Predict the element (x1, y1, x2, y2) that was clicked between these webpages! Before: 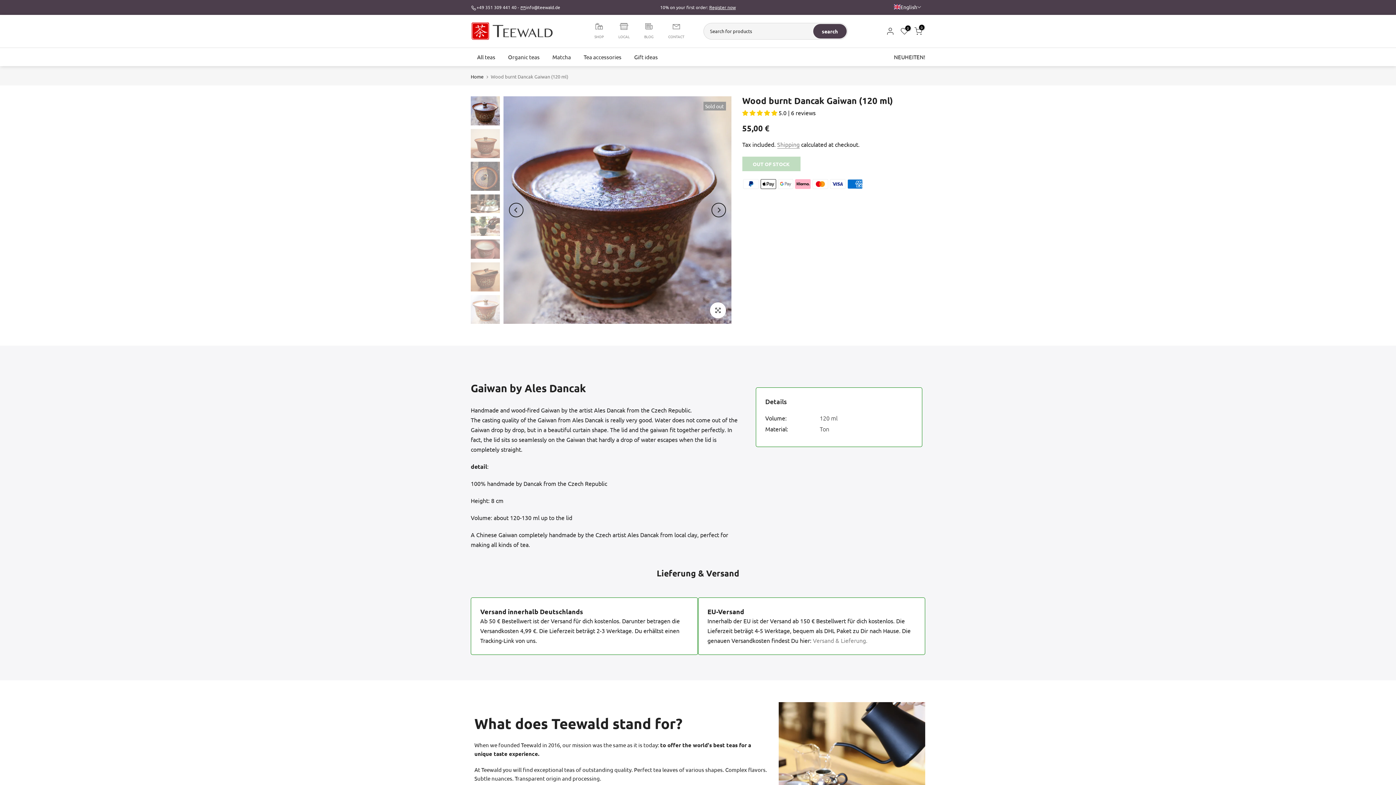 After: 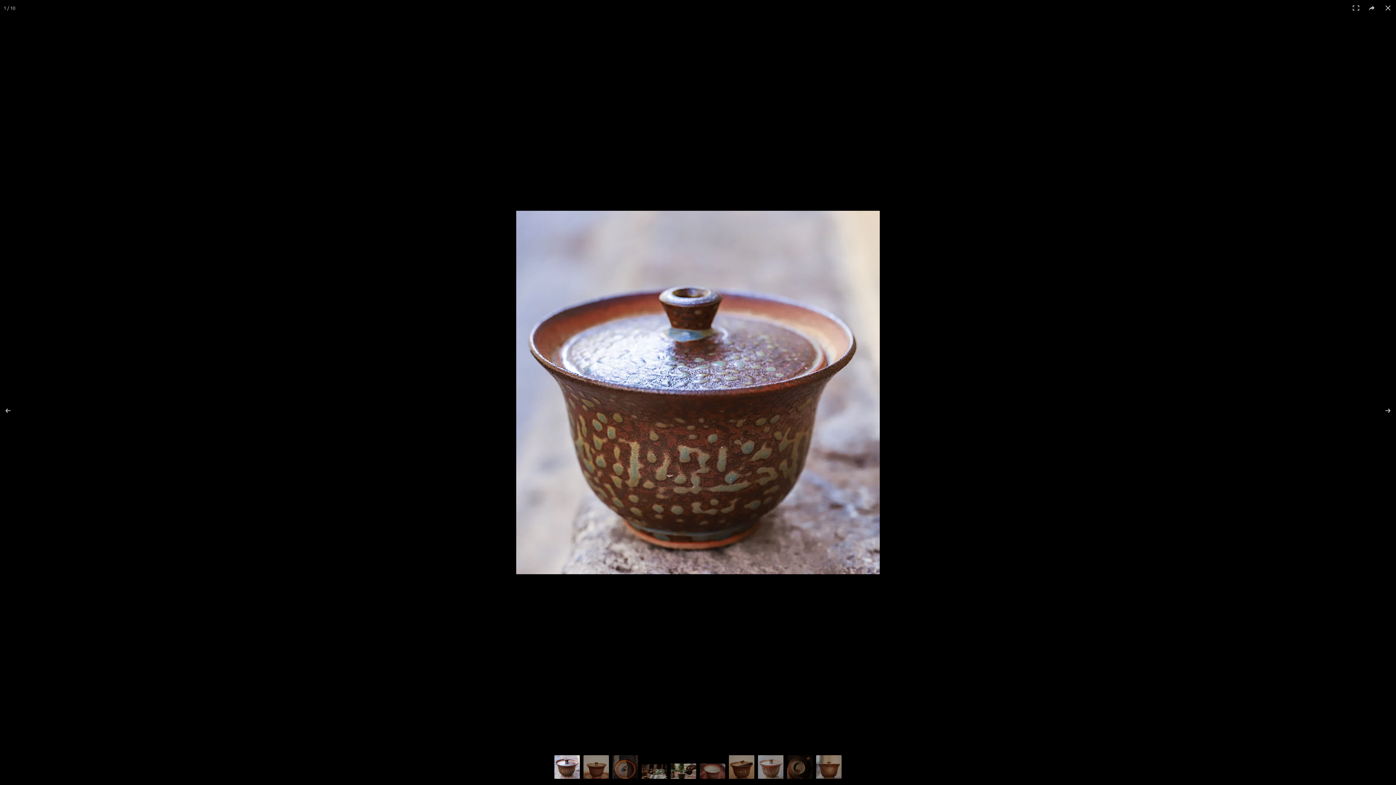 Action: label: Click to enlarge bbox: (710, 302, 726, 318)